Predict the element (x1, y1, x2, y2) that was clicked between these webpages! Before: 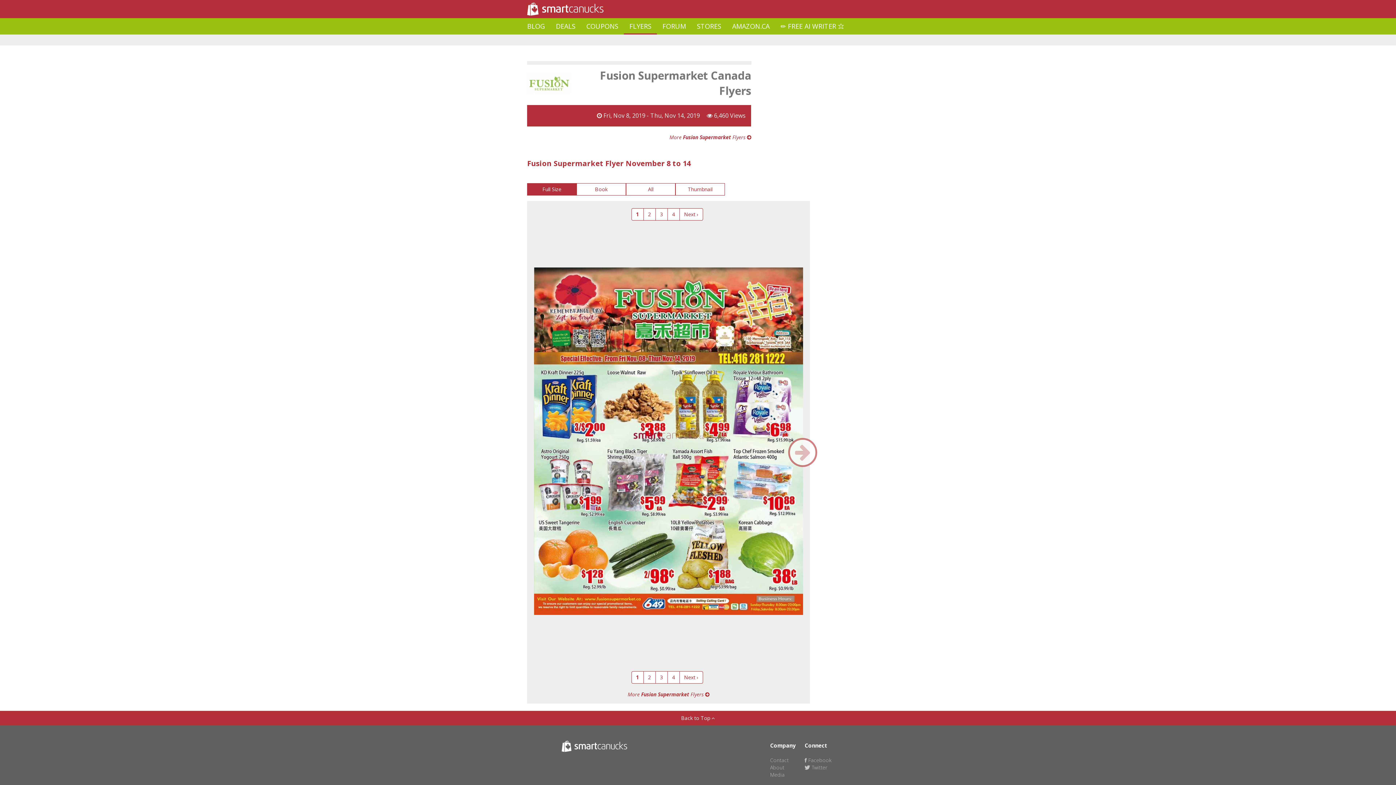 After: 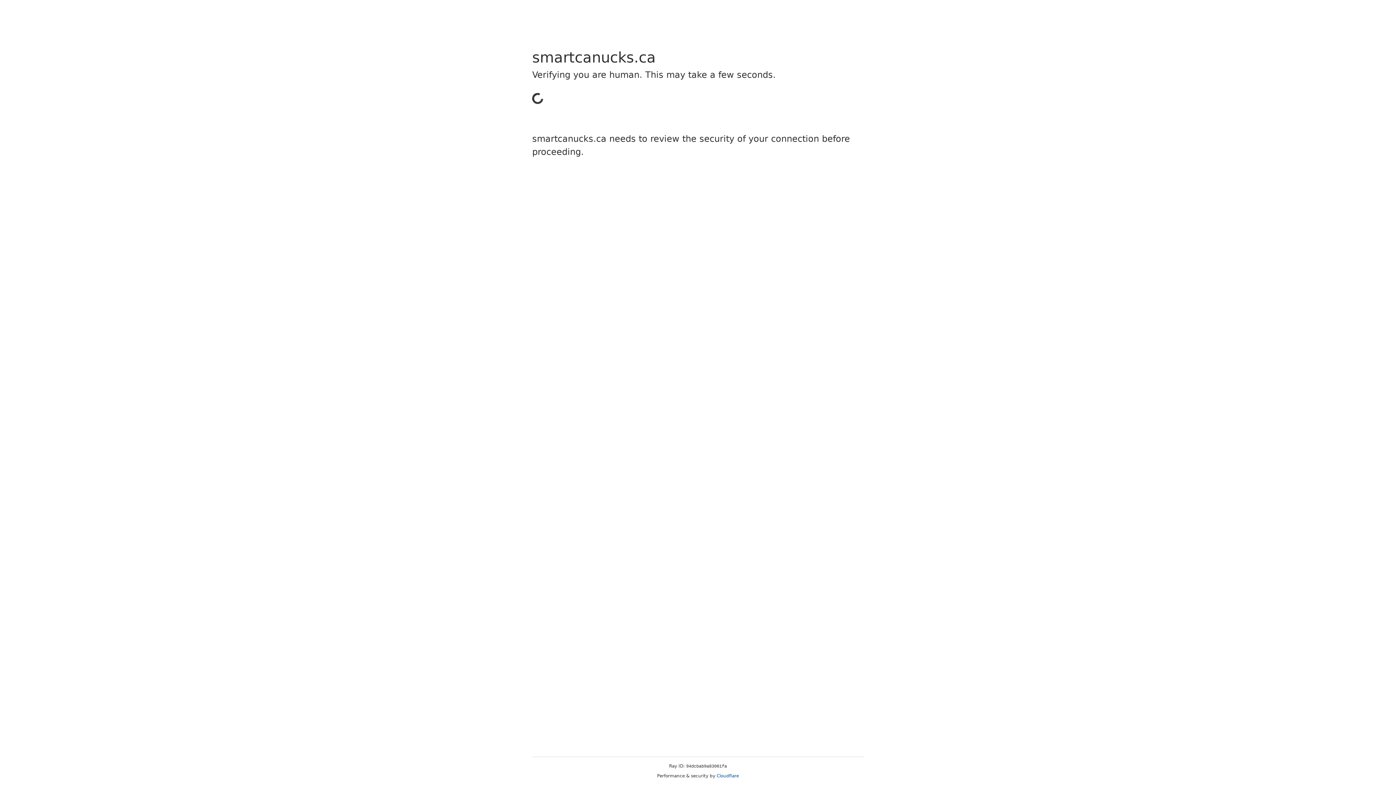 Action: bbox: (770, 771, 784, 778) label: Media